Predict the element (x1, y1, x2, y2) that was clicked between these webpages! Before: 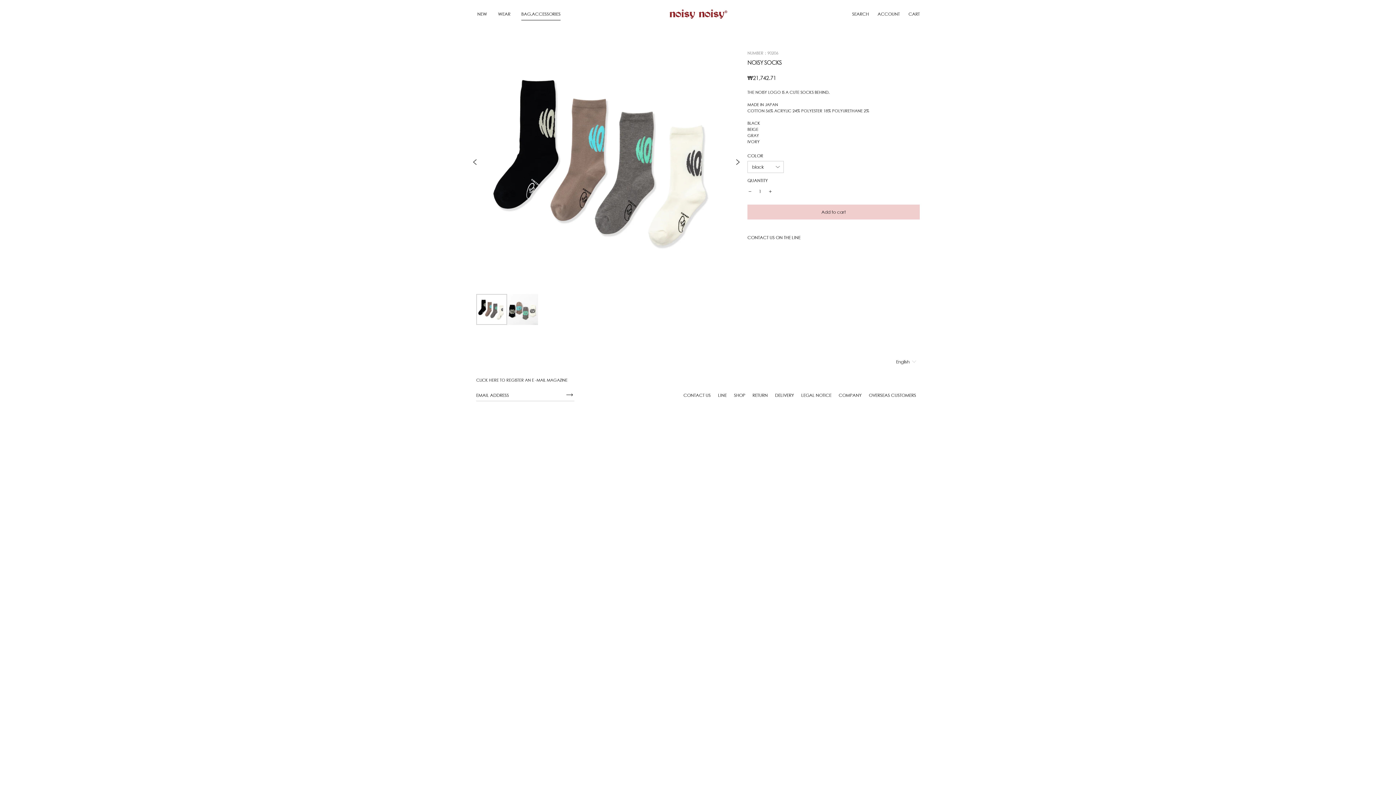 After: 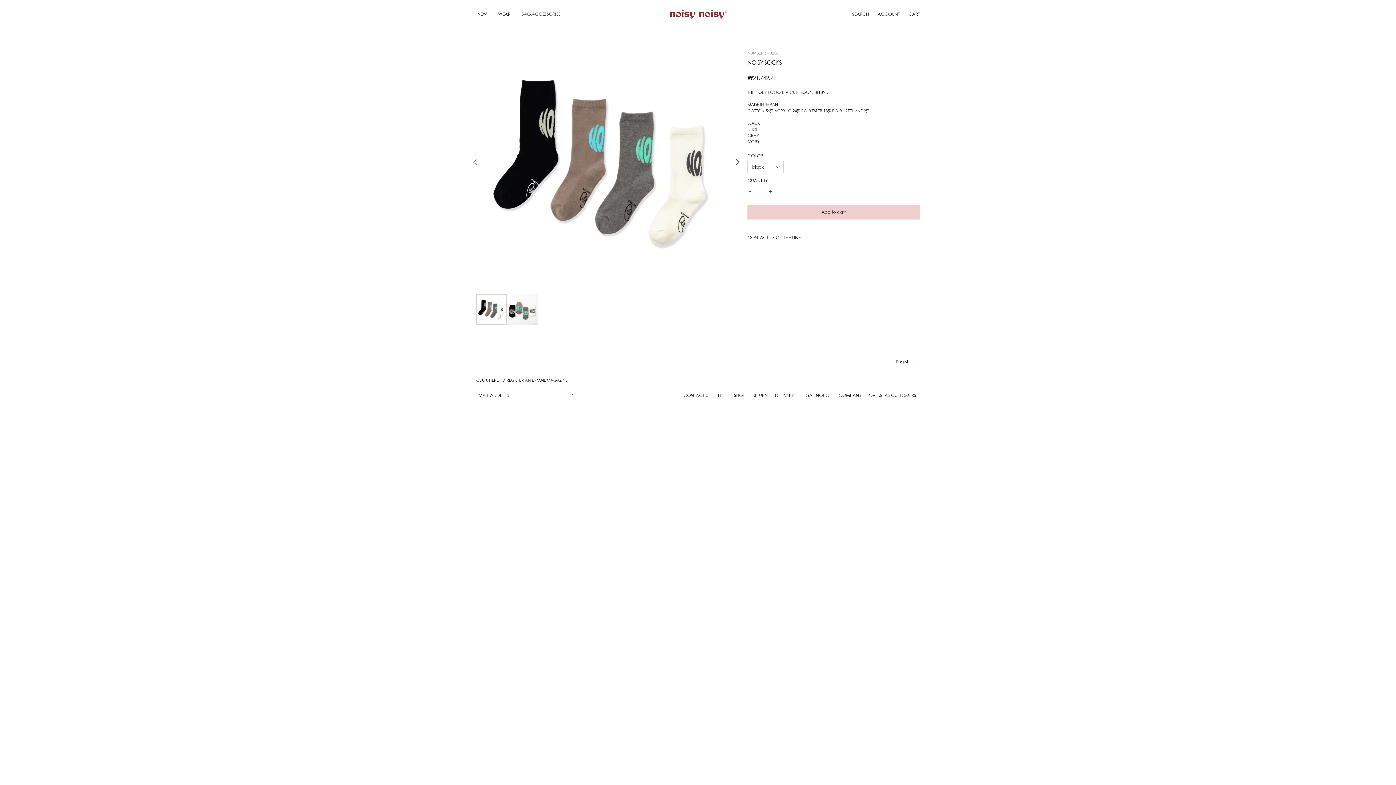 Action: bbox: (747, 185, 752, 197)